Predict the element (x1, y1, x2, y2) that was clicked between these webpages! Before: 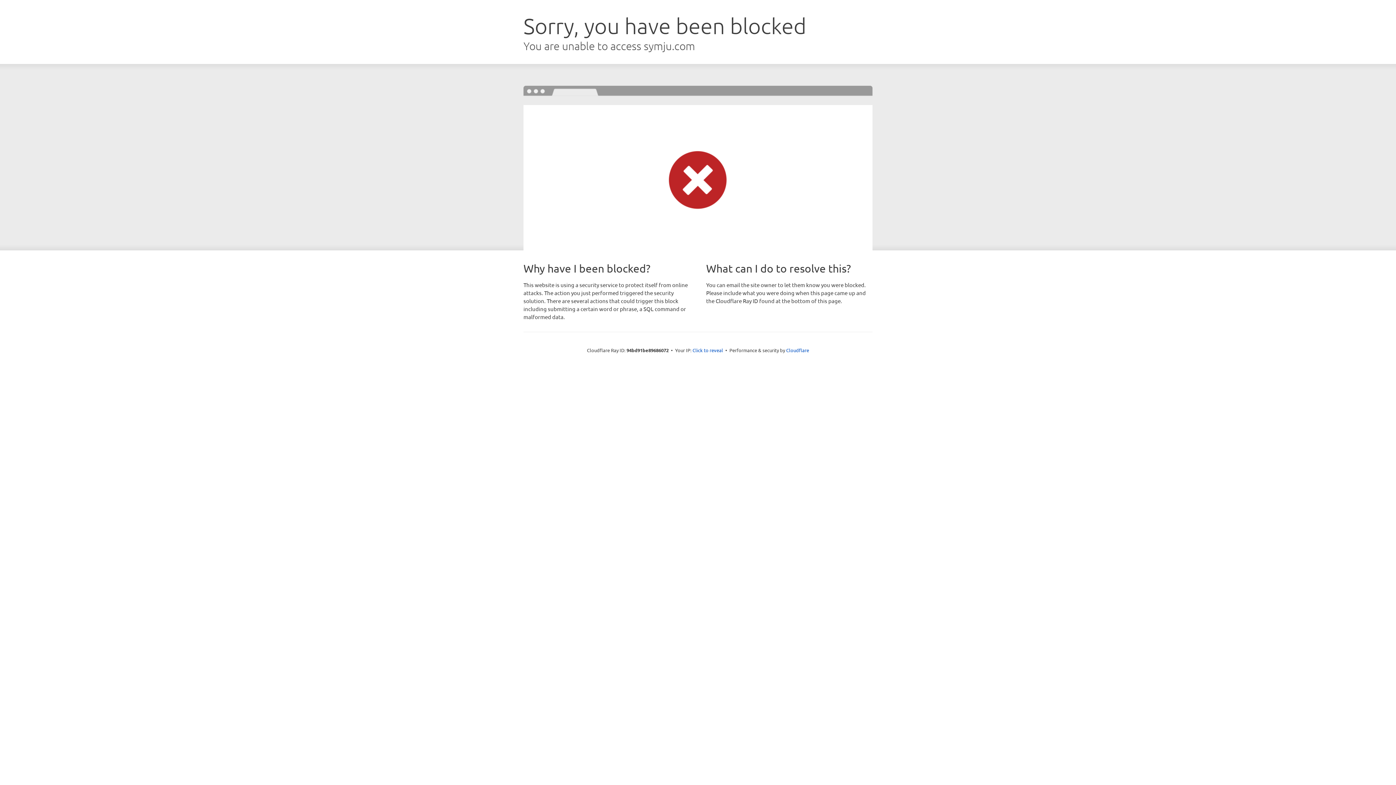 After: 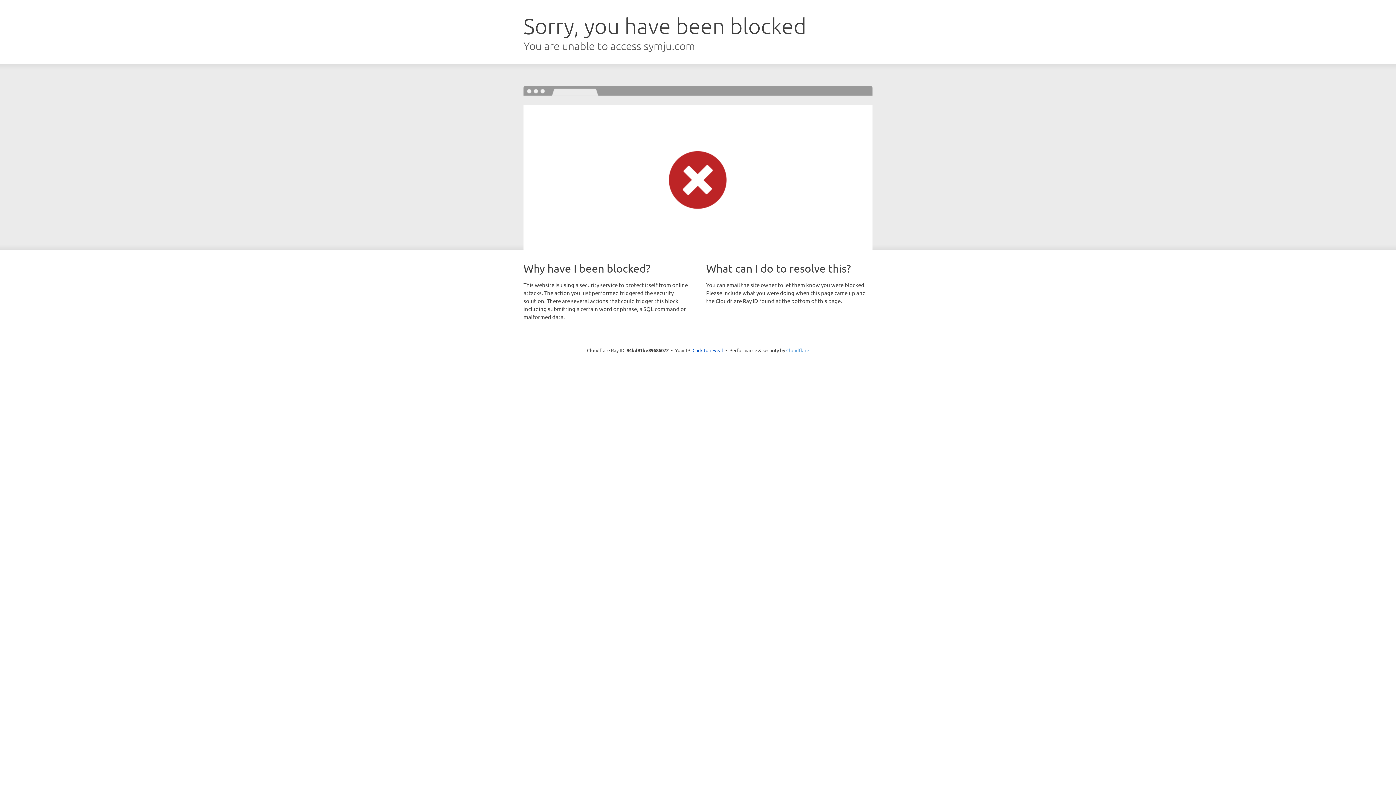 Action: label: Cloudflare bbox: (786, 347, 809, 353)